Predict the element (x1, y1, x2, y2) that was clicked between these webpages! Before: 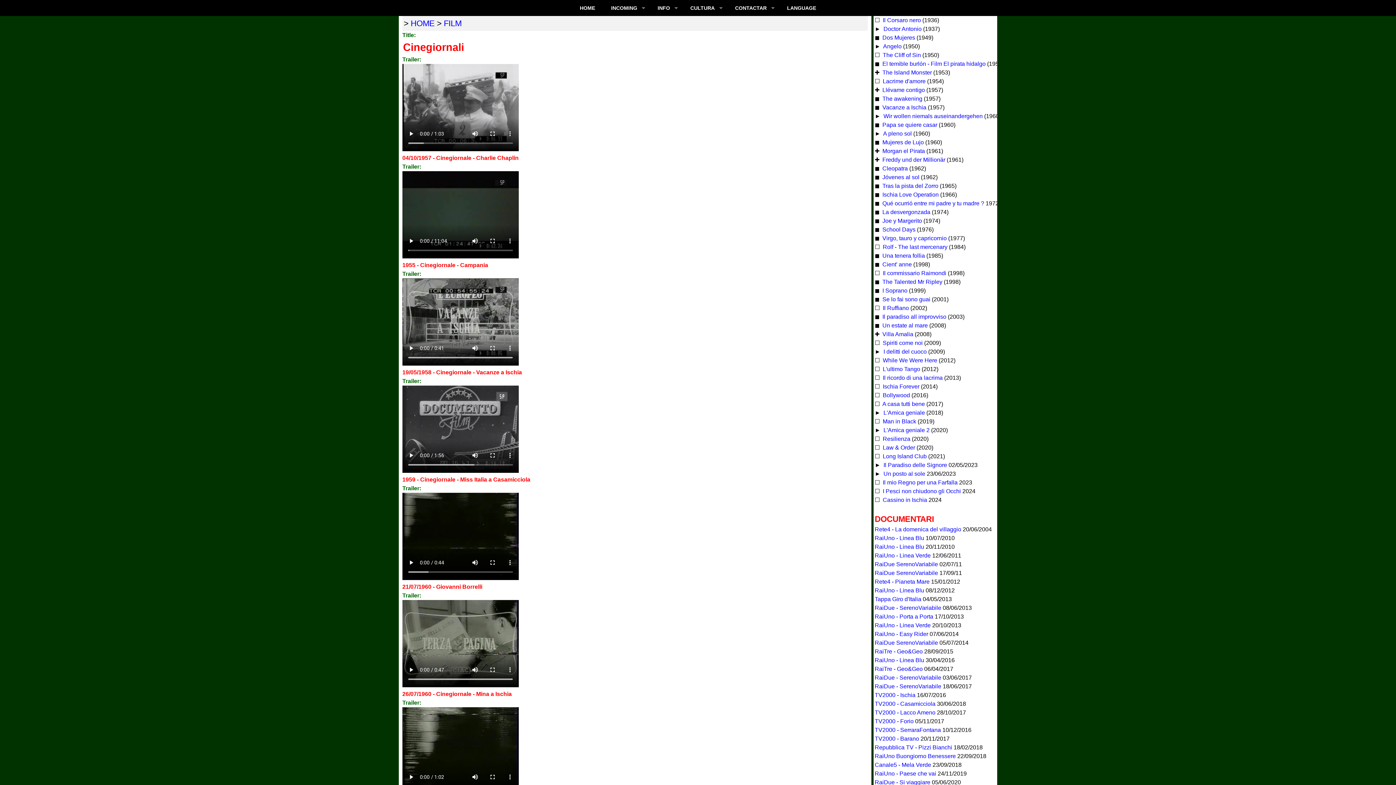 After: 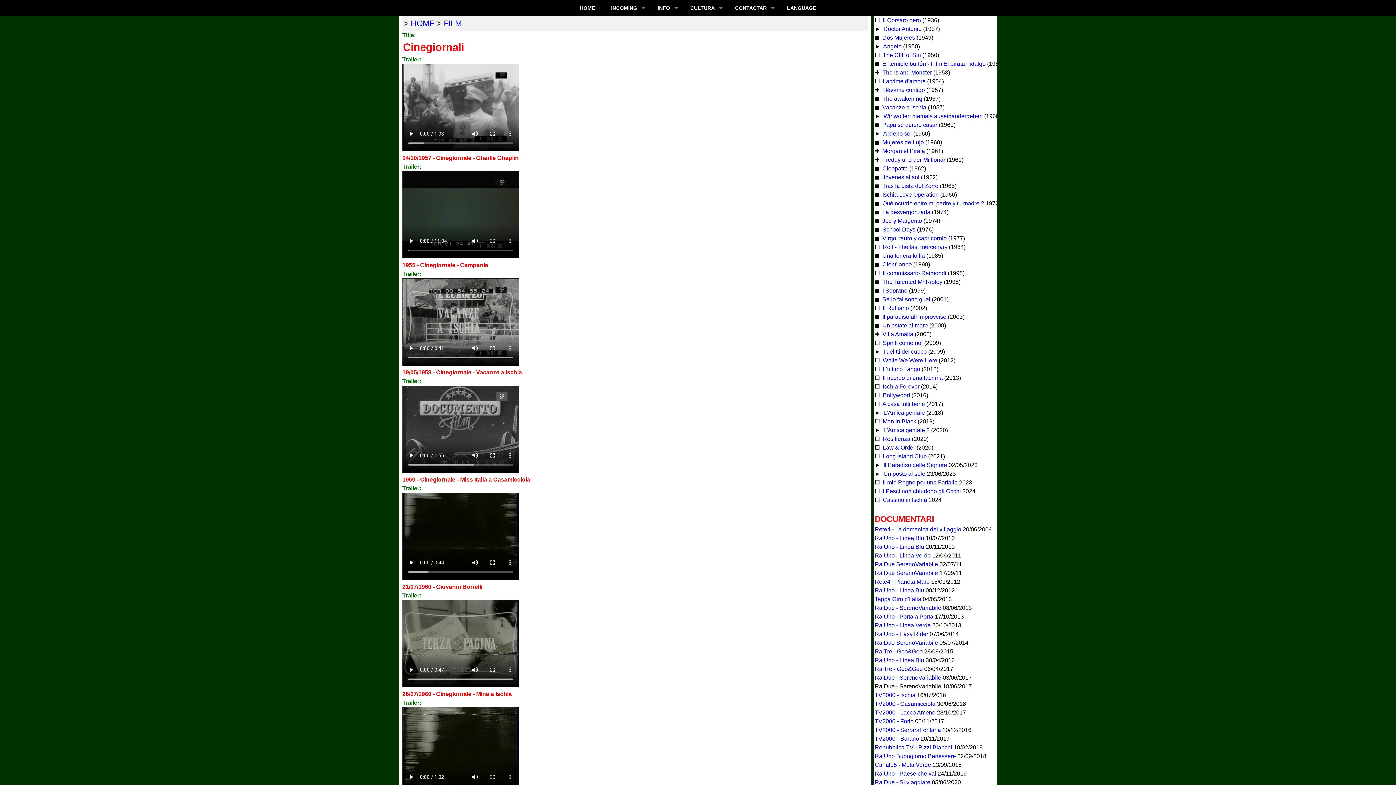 Action: bbox: (874, 683, 941, 689) label: RaiDue - SerenoVariabile